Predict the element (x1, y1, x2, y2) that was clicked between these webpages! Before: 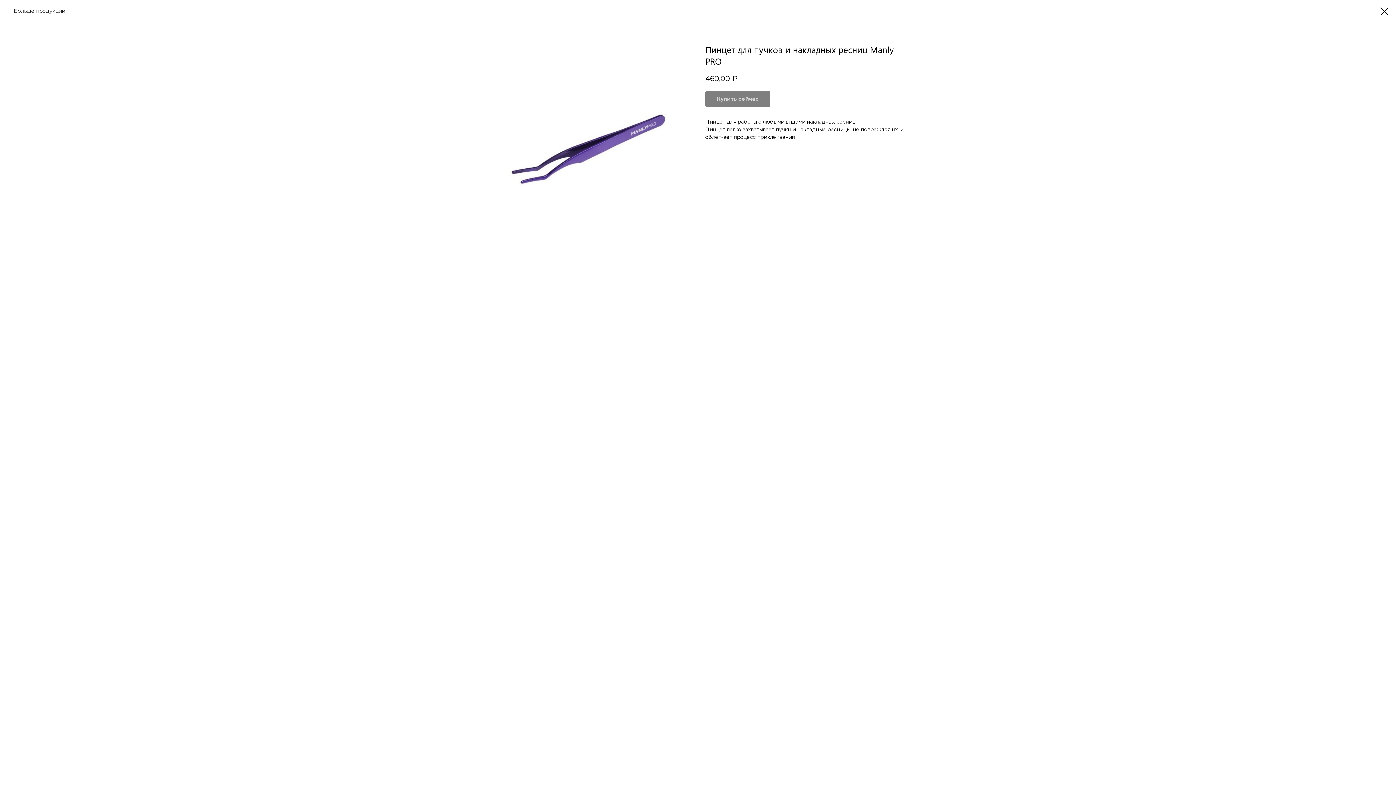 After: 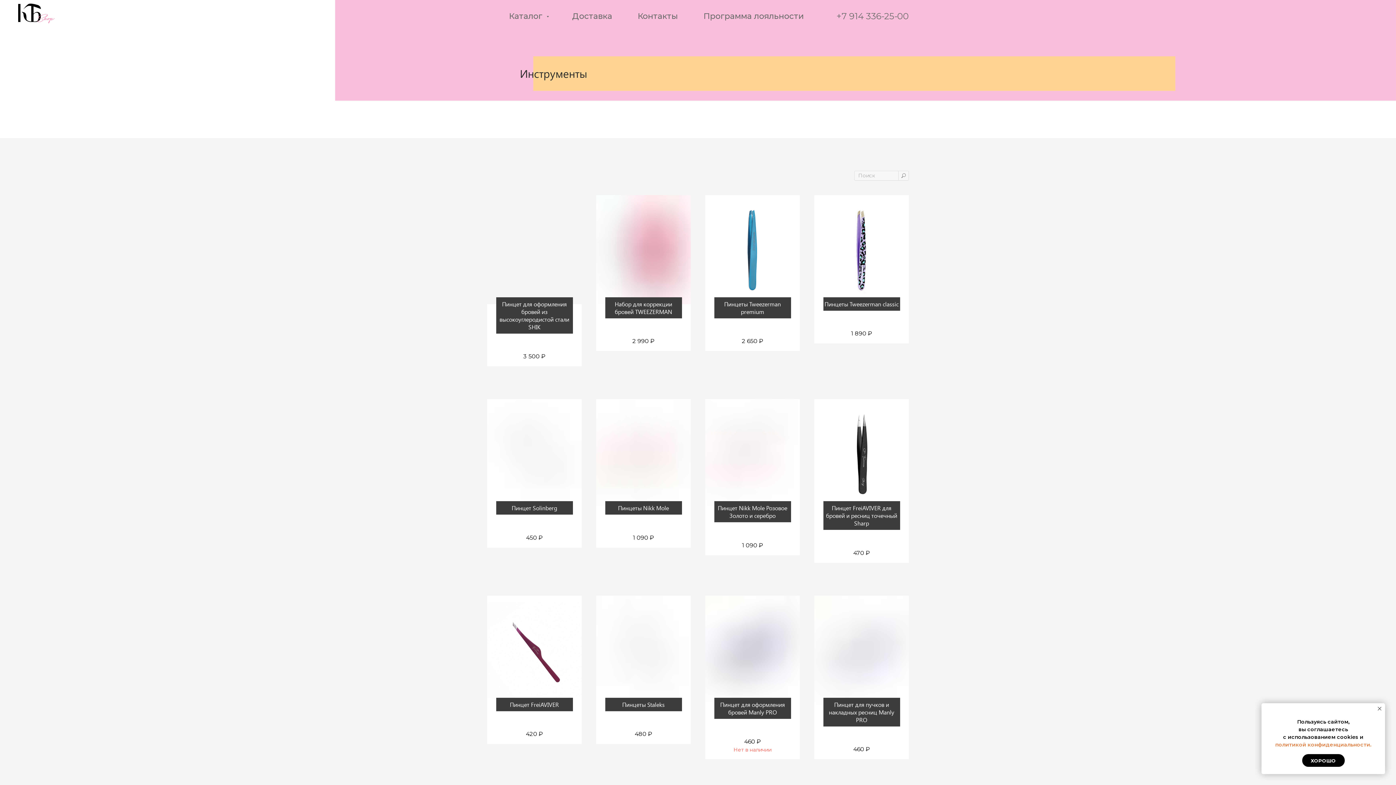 Action: bbox: (1380, 7, 1389, 15)